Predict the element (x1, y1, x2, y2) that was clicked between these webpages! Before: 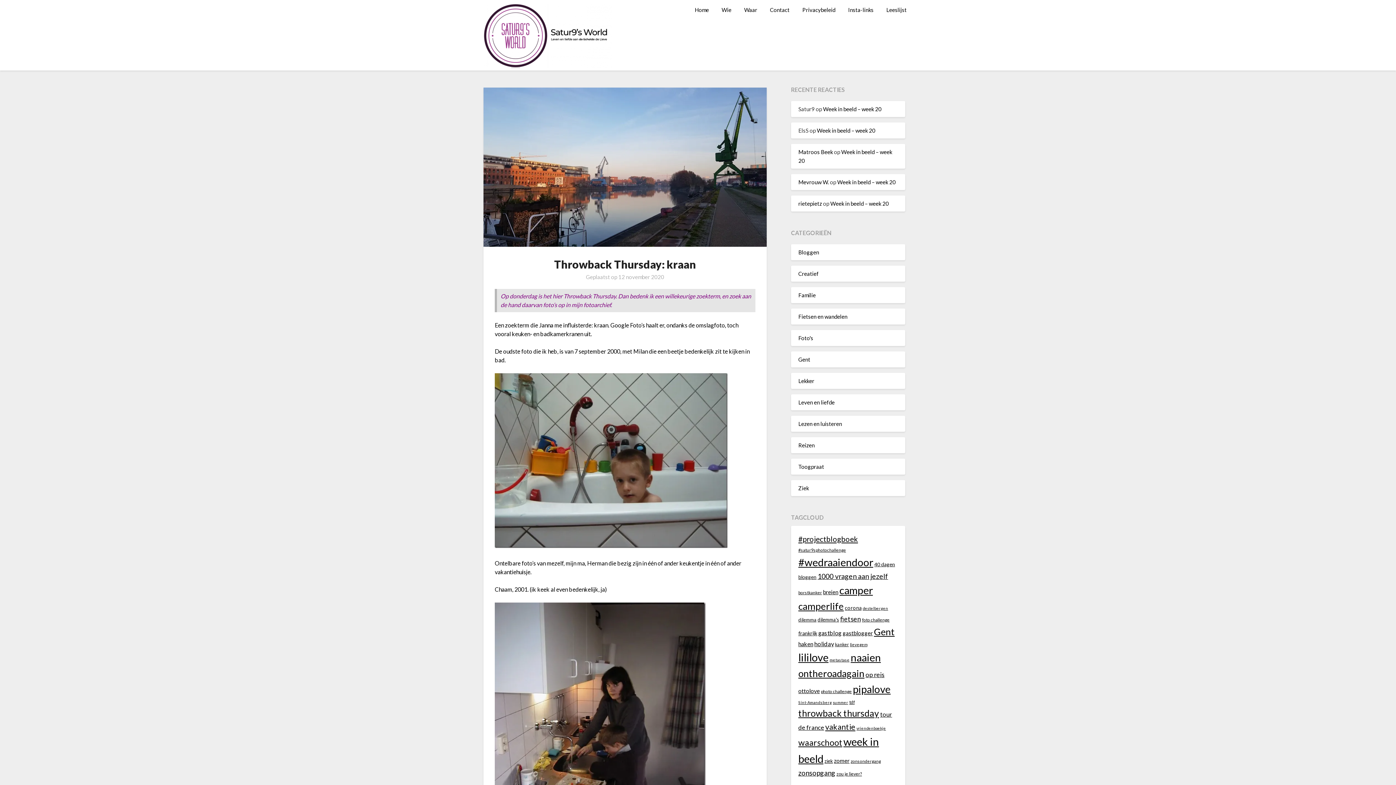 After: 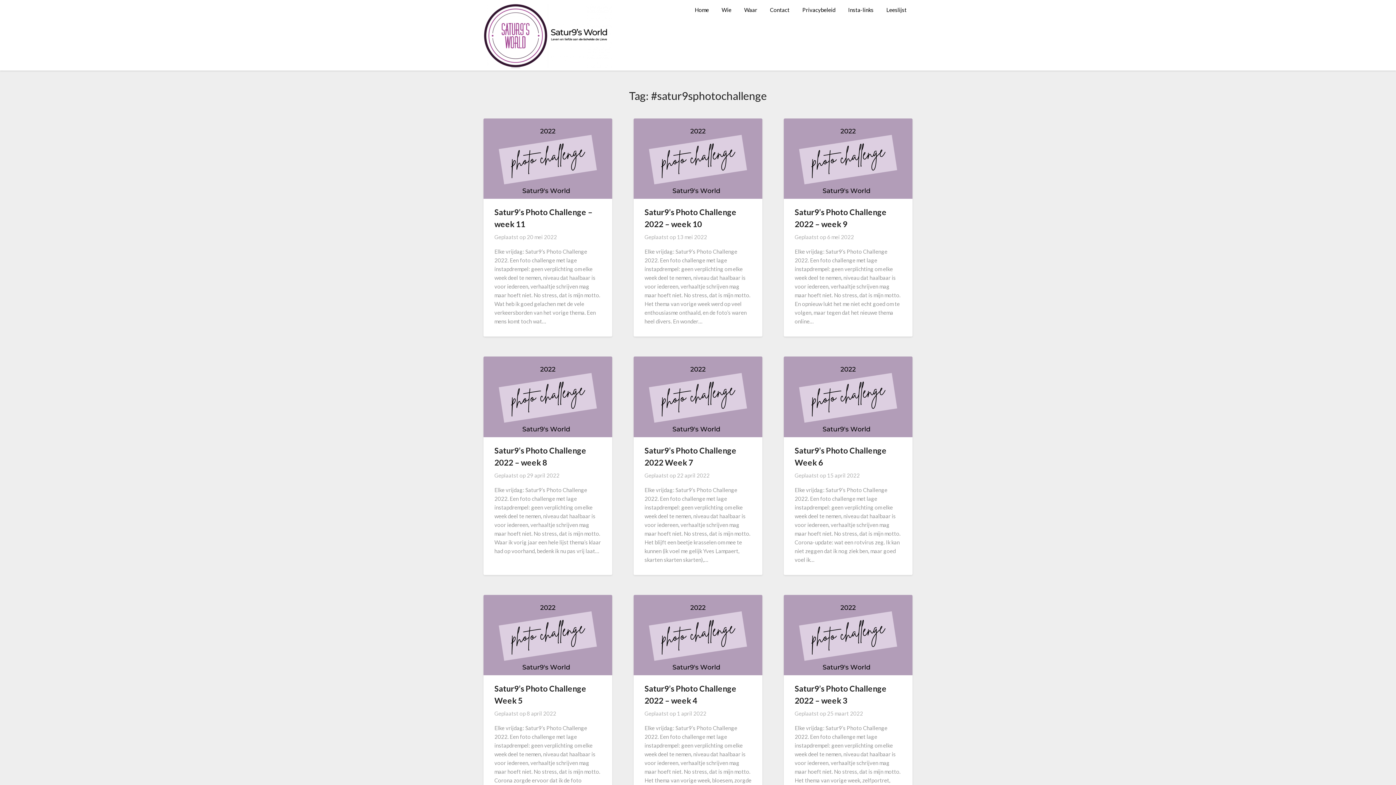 Action: label: #satur9sphotochallenge (44 items) bbox: (798, 547, 846, 553)